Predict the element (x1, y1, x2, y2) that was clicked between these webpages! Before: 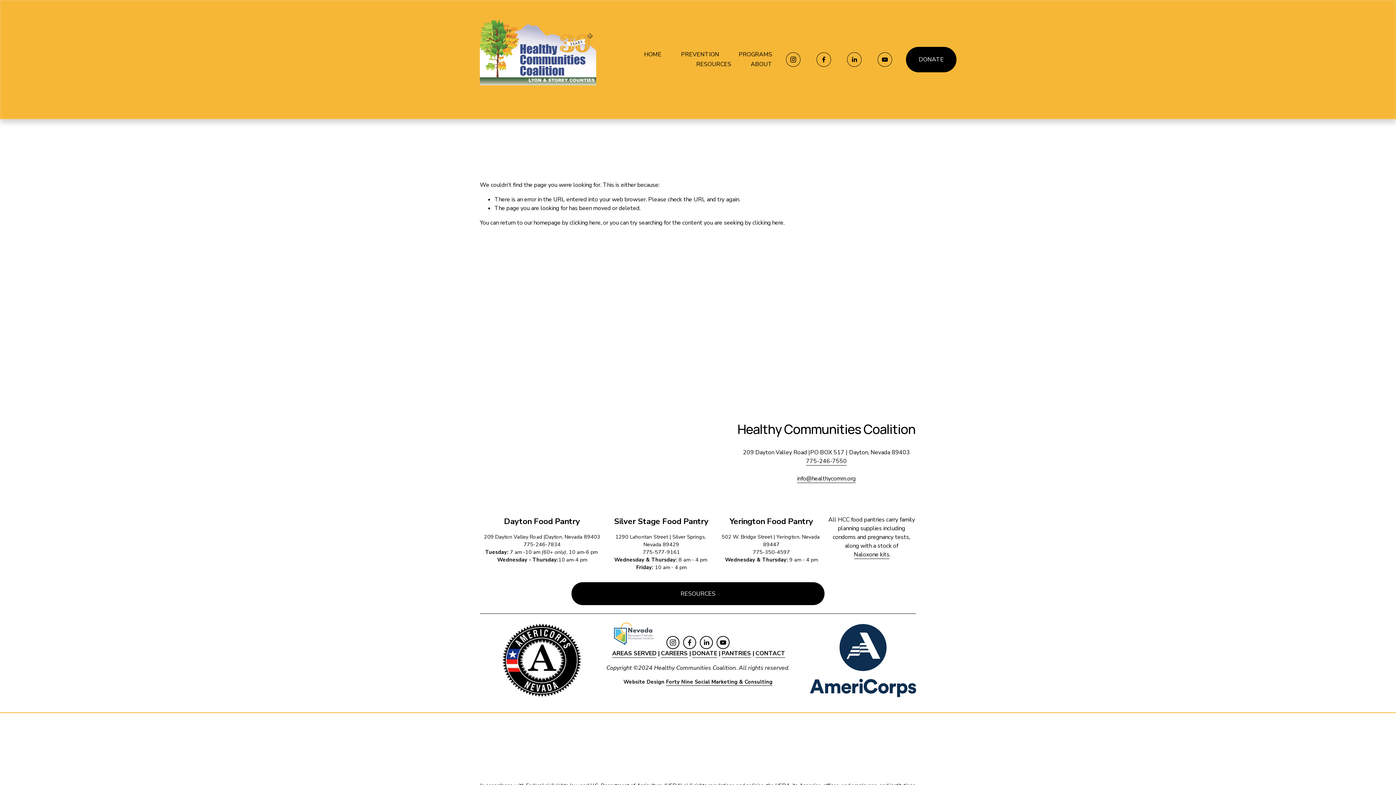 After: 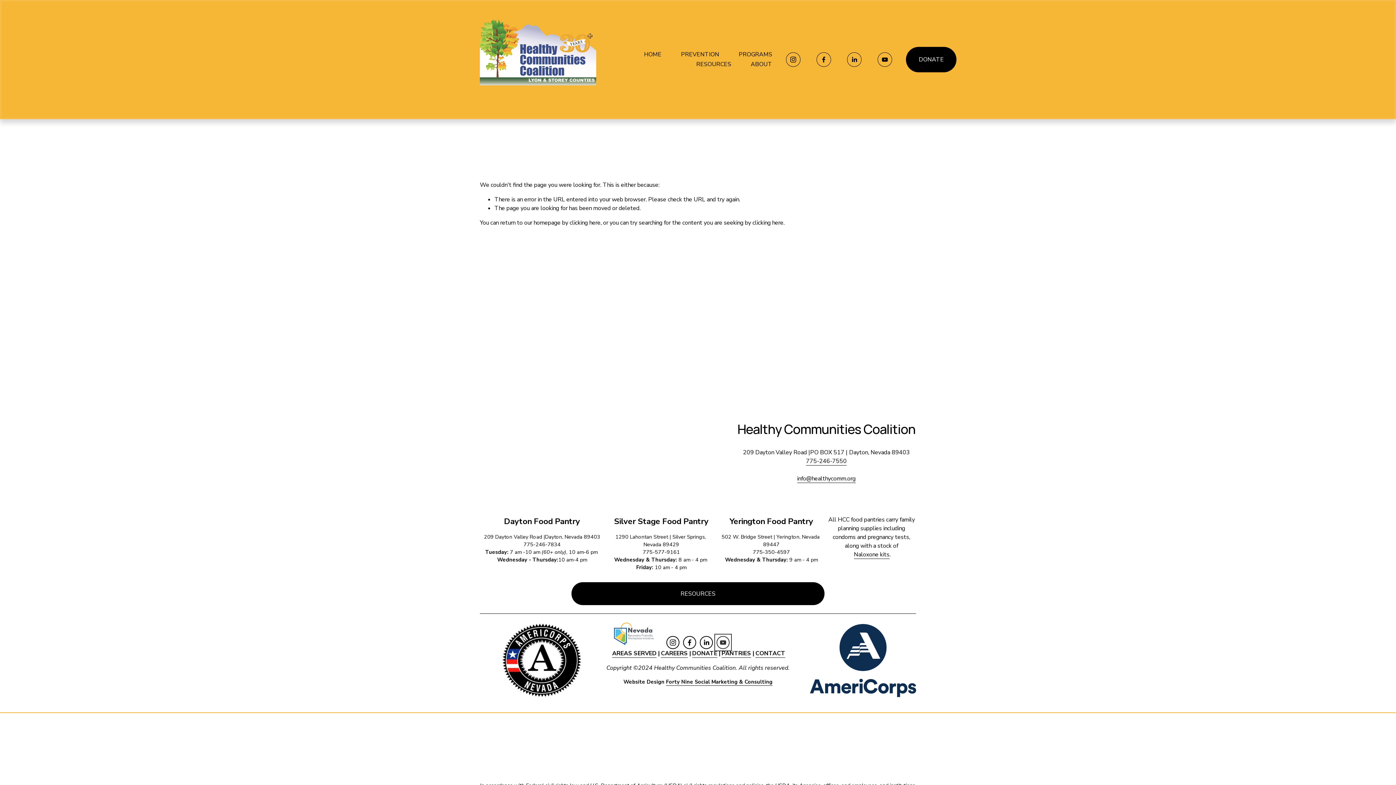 Action: label: YouTube bbox: (716, 636, 729, 649)